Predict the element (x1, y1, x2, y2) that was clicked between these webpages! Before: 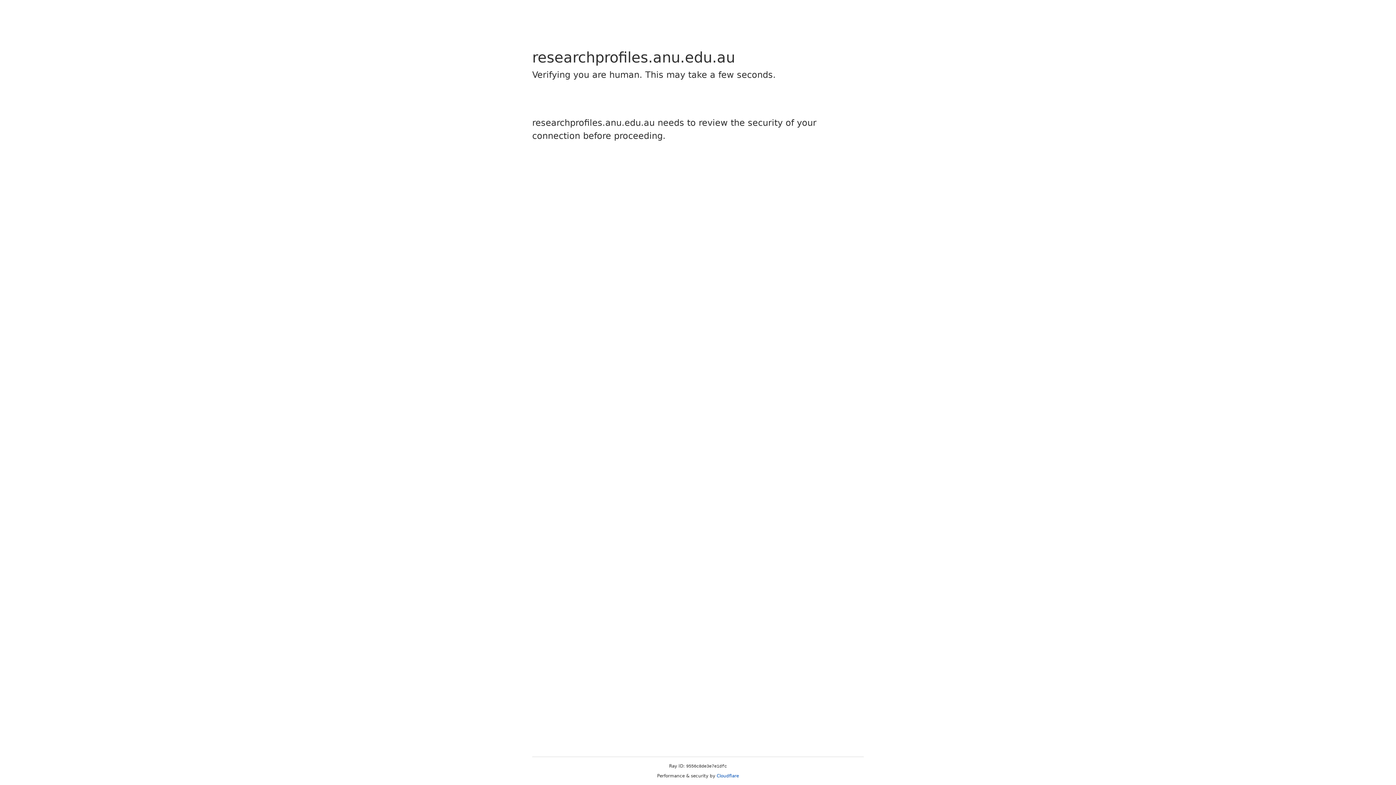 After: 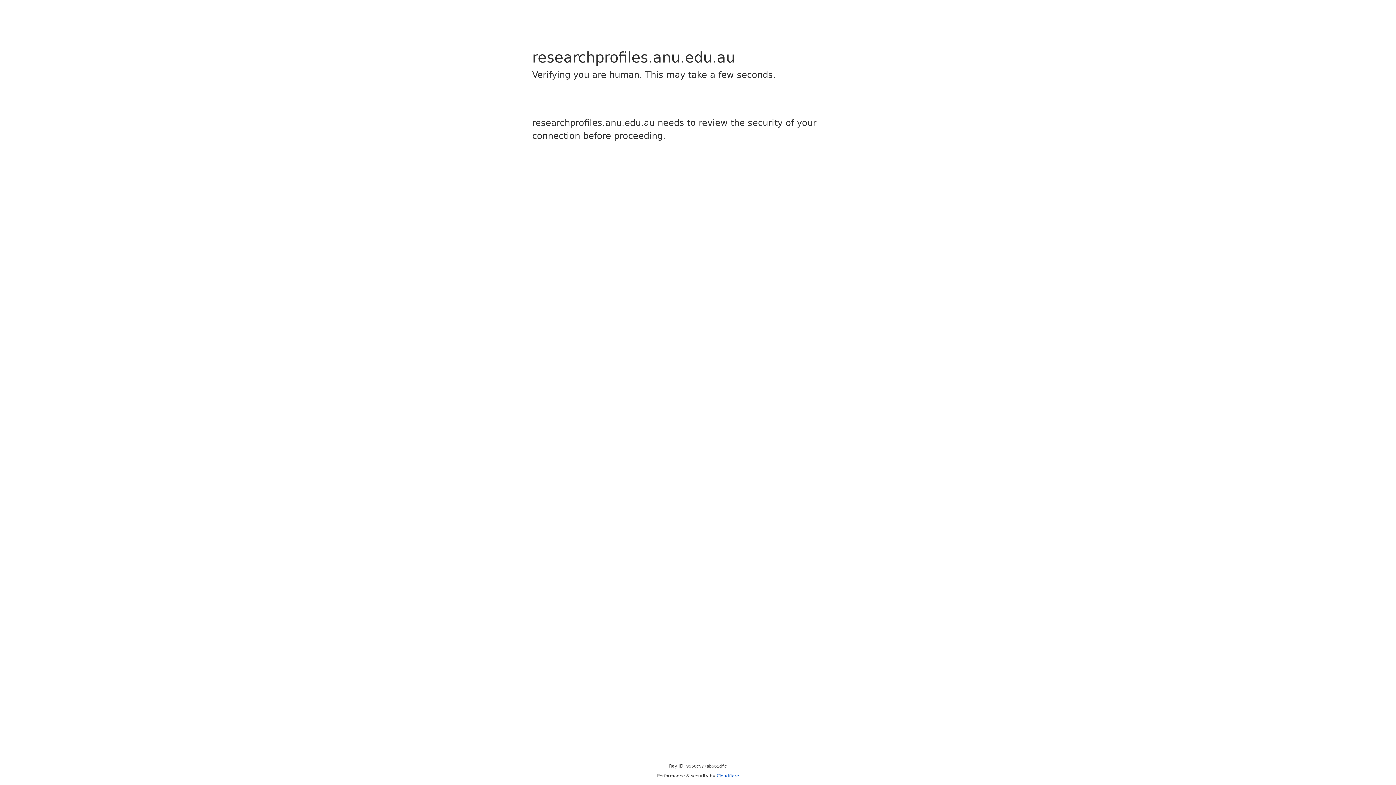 Action: bbox: (716, 773, 739, 778) label: Cloudflare